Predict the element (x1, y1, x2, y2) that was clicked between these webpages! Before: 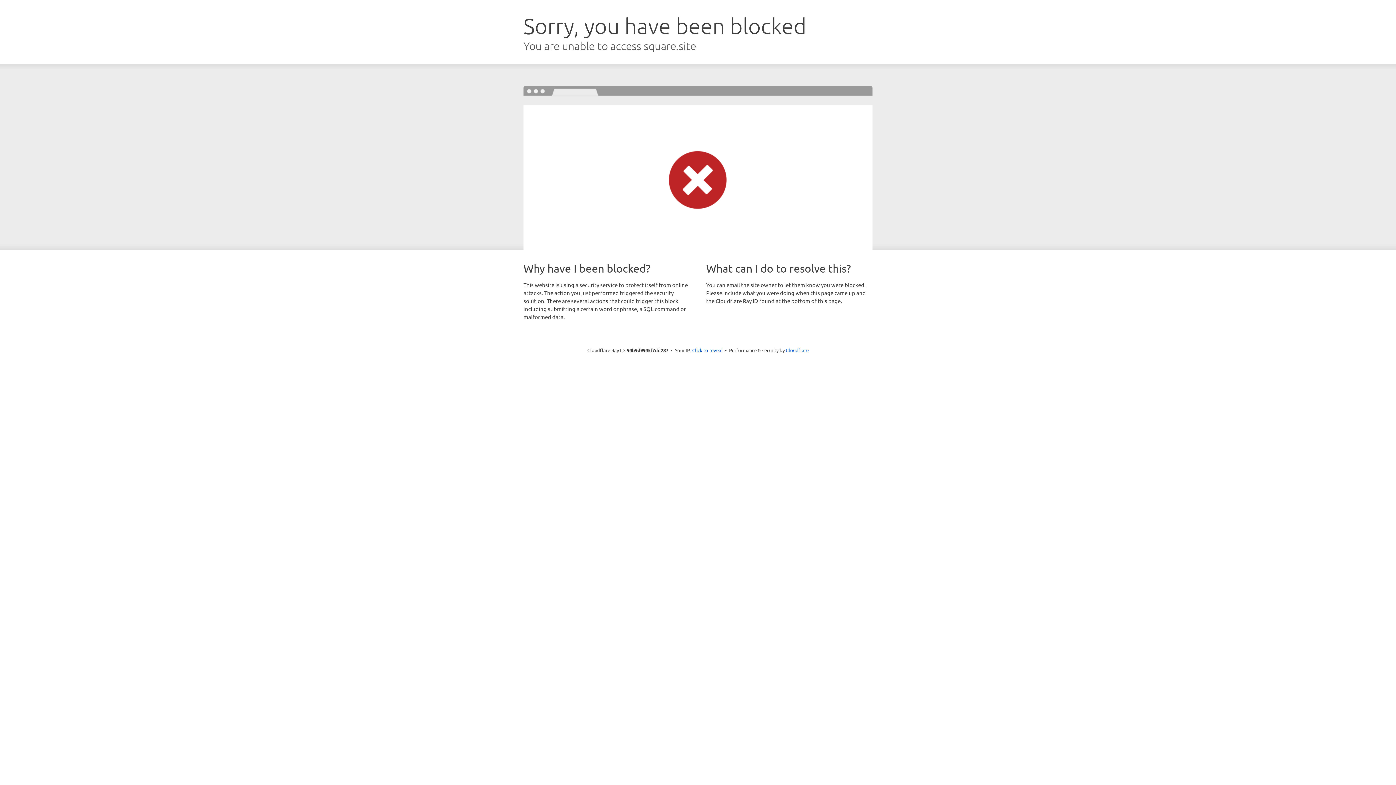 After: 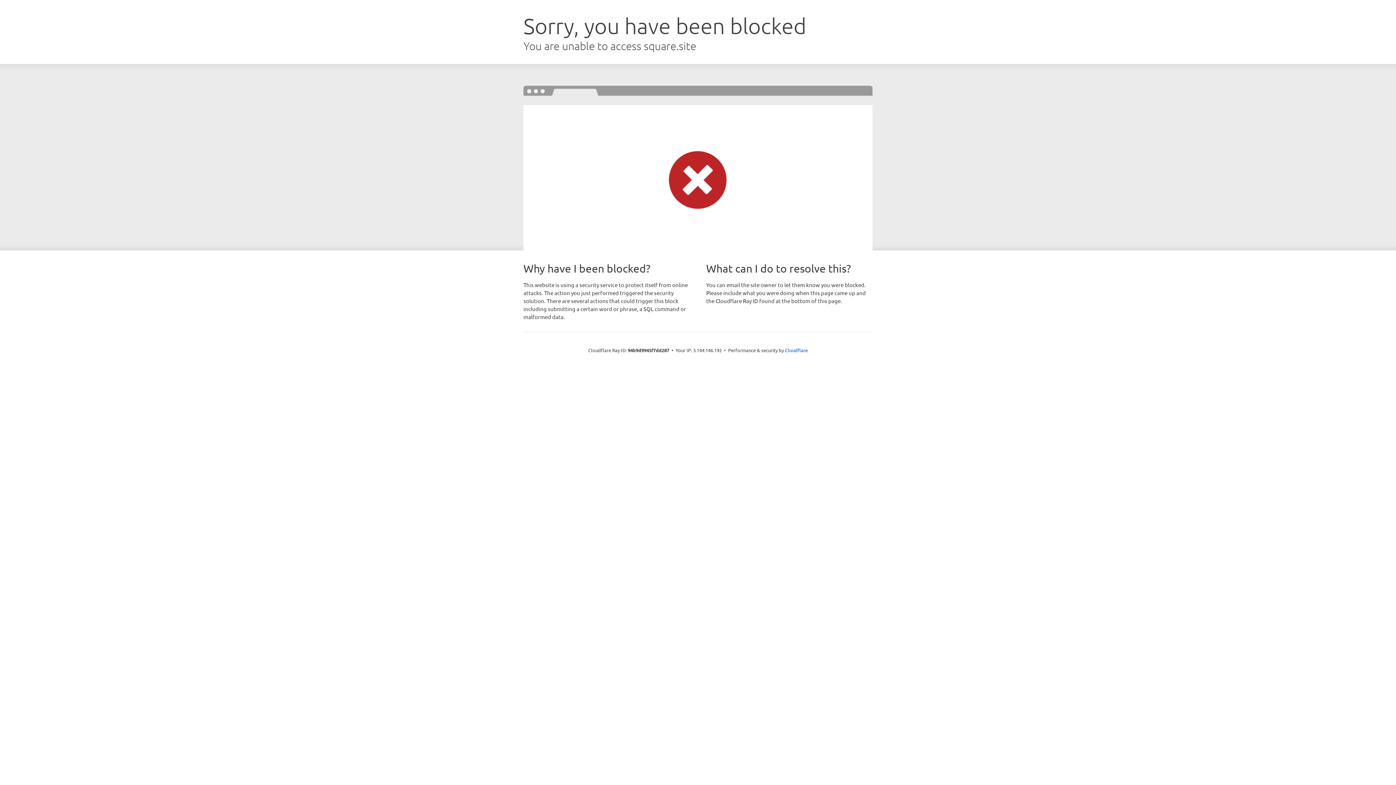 Action: bbox: (692, 346, 722, 353) label: Click to reveal